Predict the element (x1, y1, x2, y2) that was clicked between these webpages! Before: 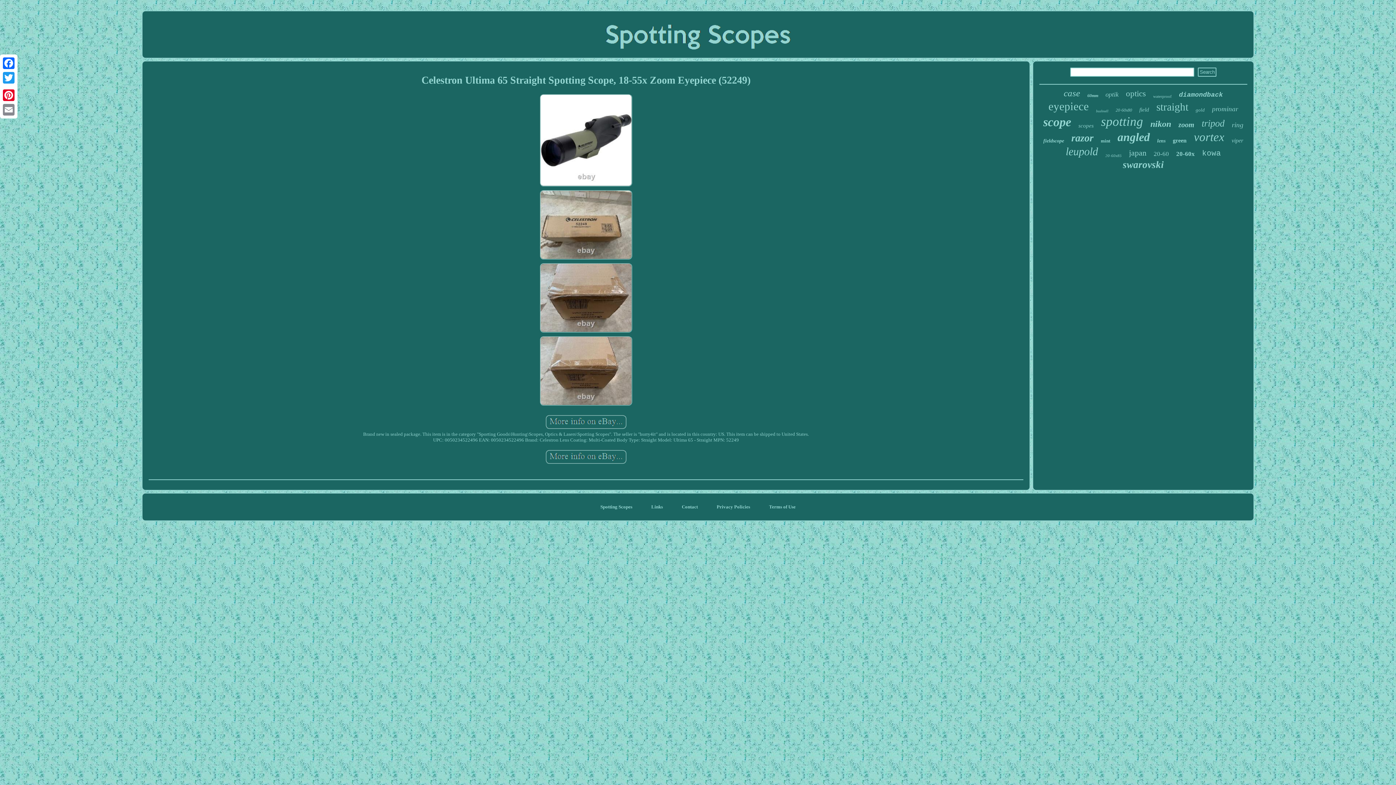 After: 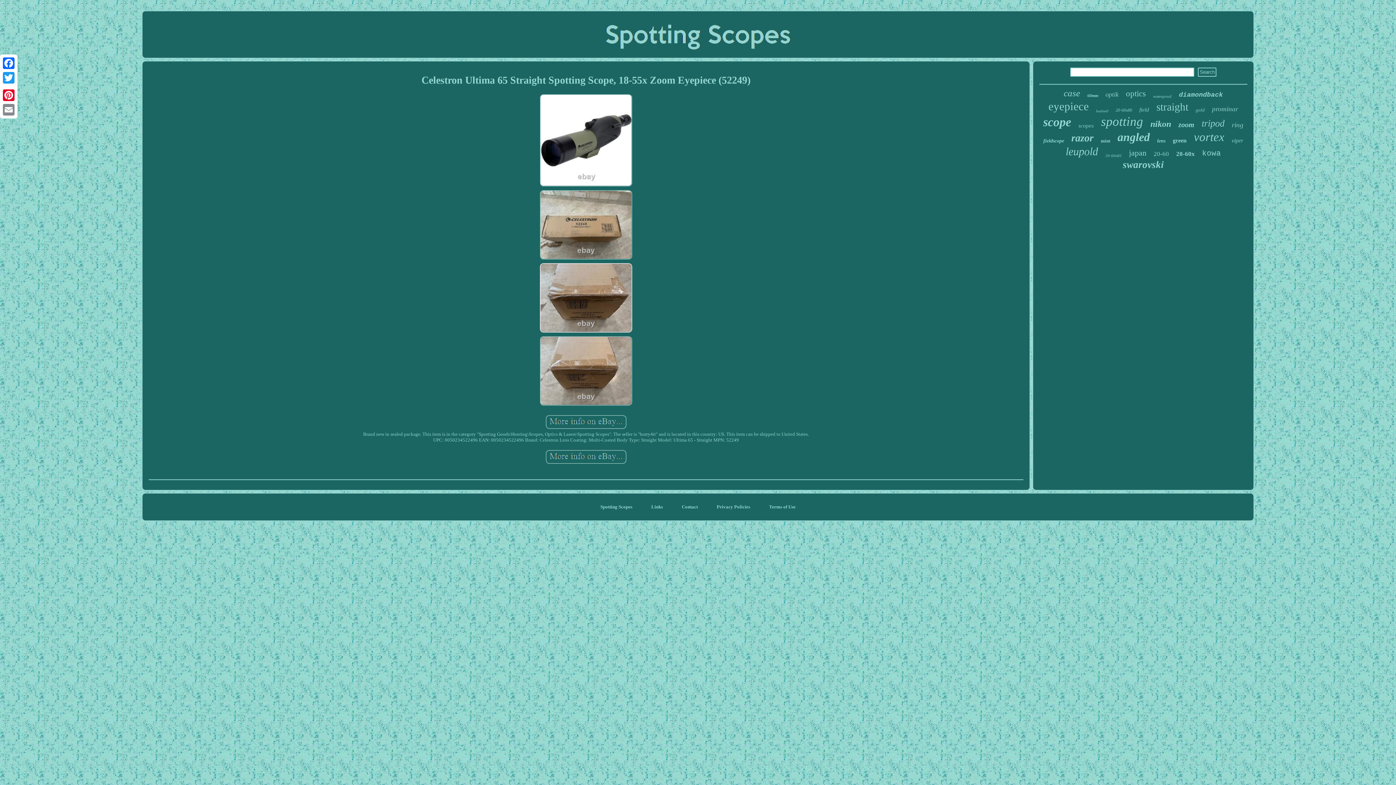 Action: bbox: (538, 329, 633, 334)